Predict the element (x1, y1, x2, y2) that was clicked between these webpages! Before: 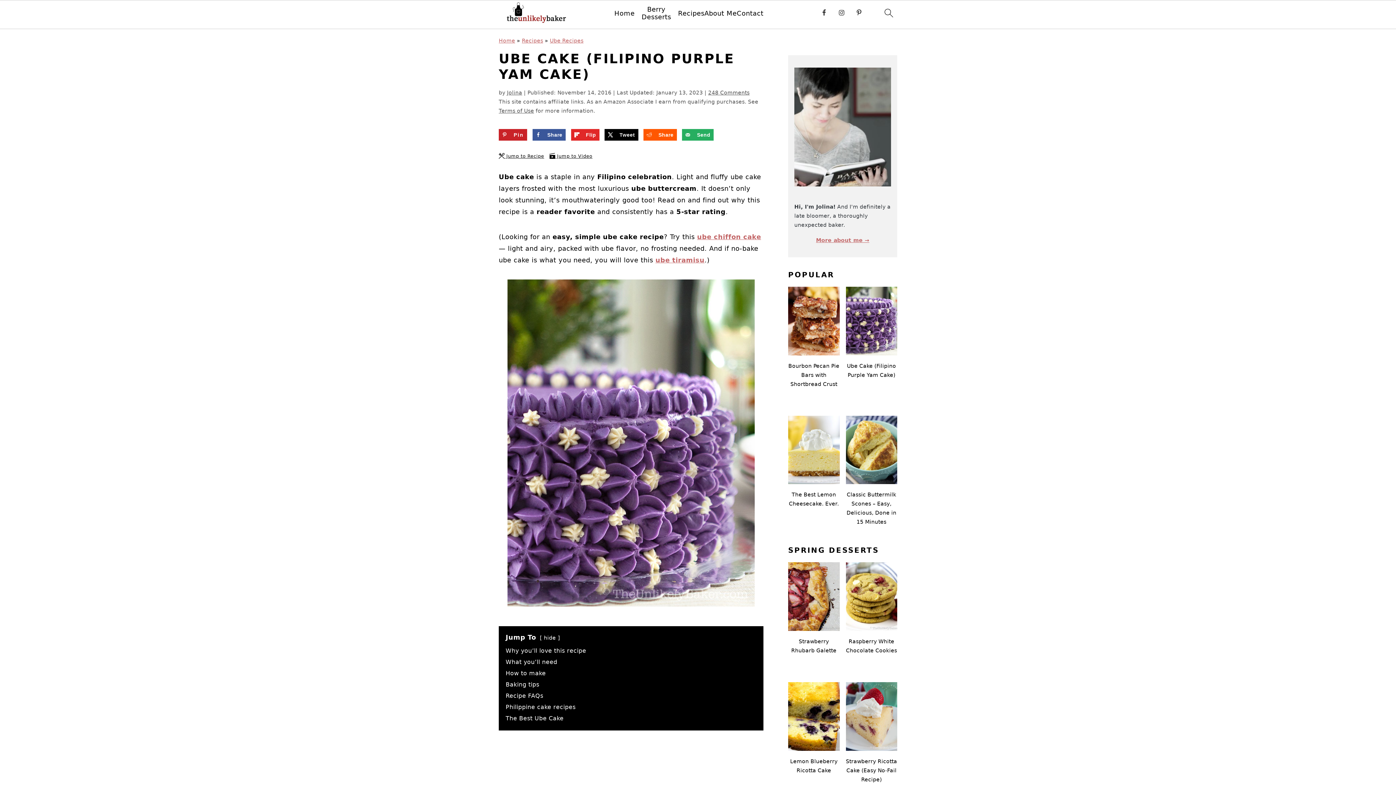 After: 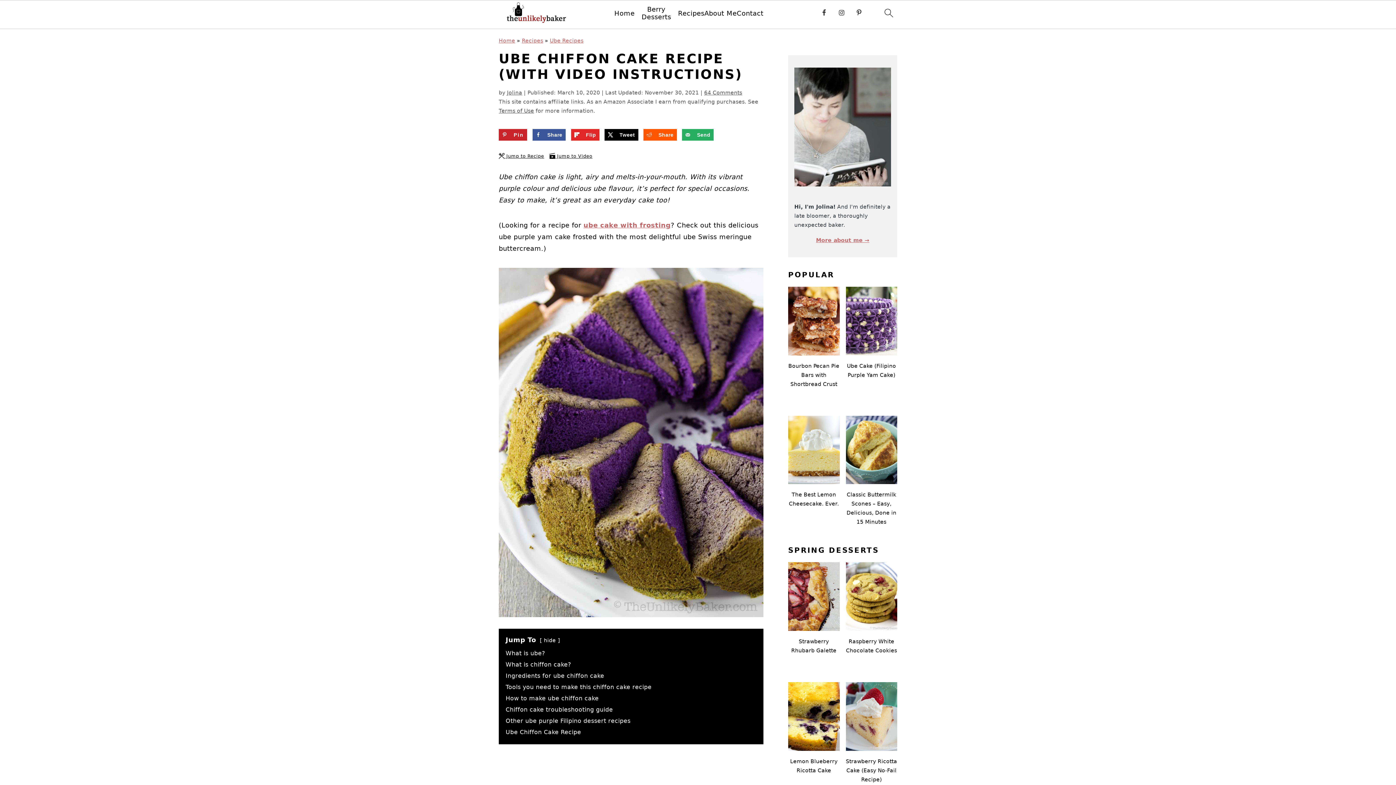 Action: bbox: (697, 232, 761, 240) label: ube chiffon cake